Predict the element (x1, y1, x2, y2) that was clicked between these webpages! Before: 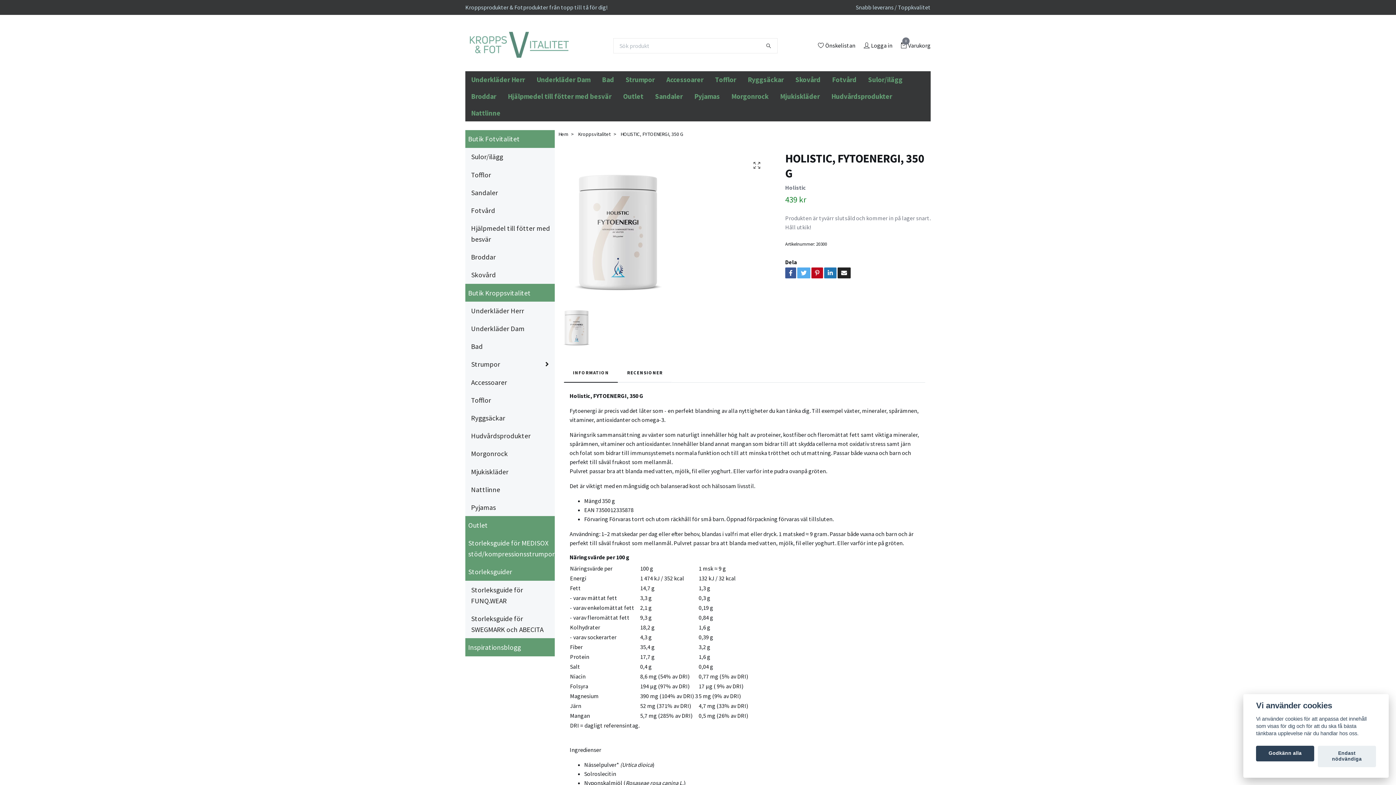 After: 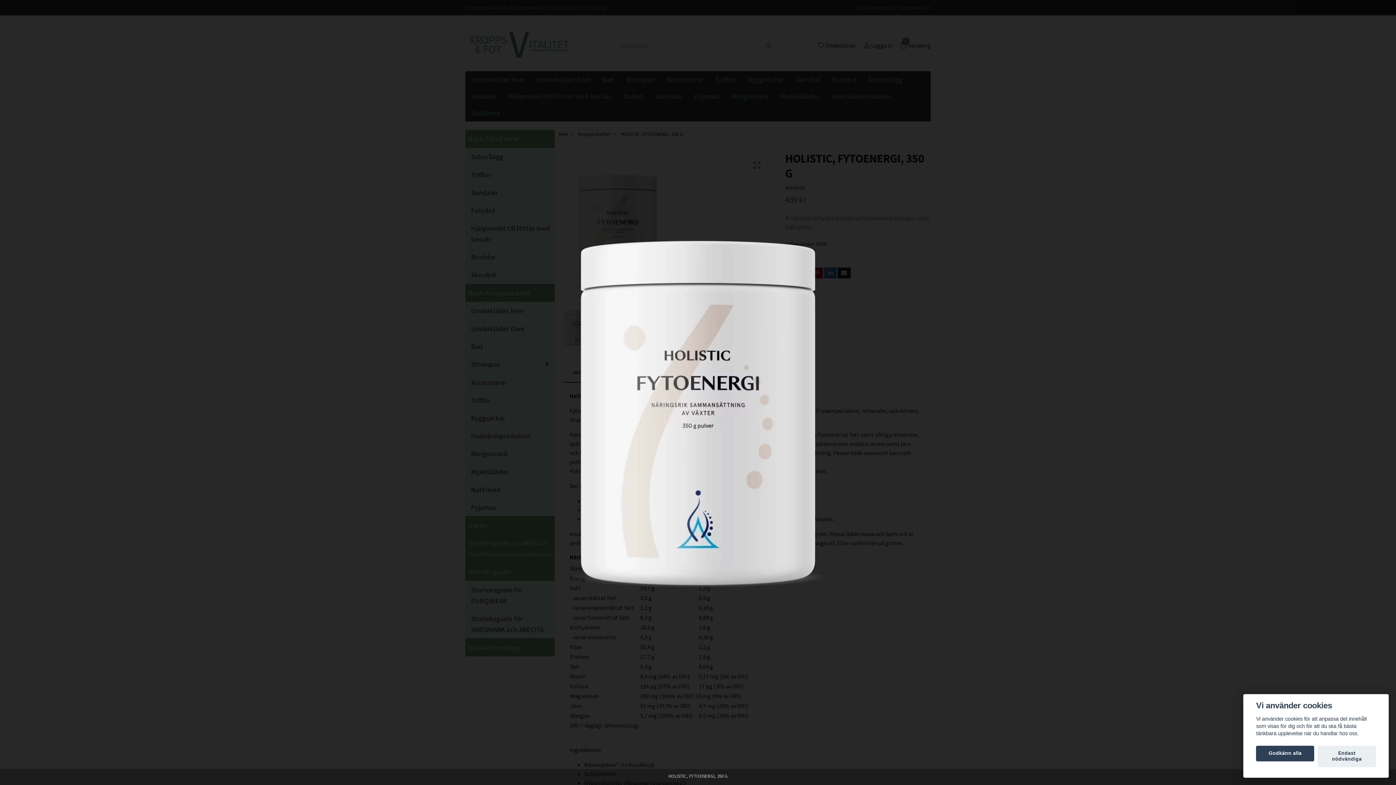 Action: bbox: (748, 156, 765, 174)